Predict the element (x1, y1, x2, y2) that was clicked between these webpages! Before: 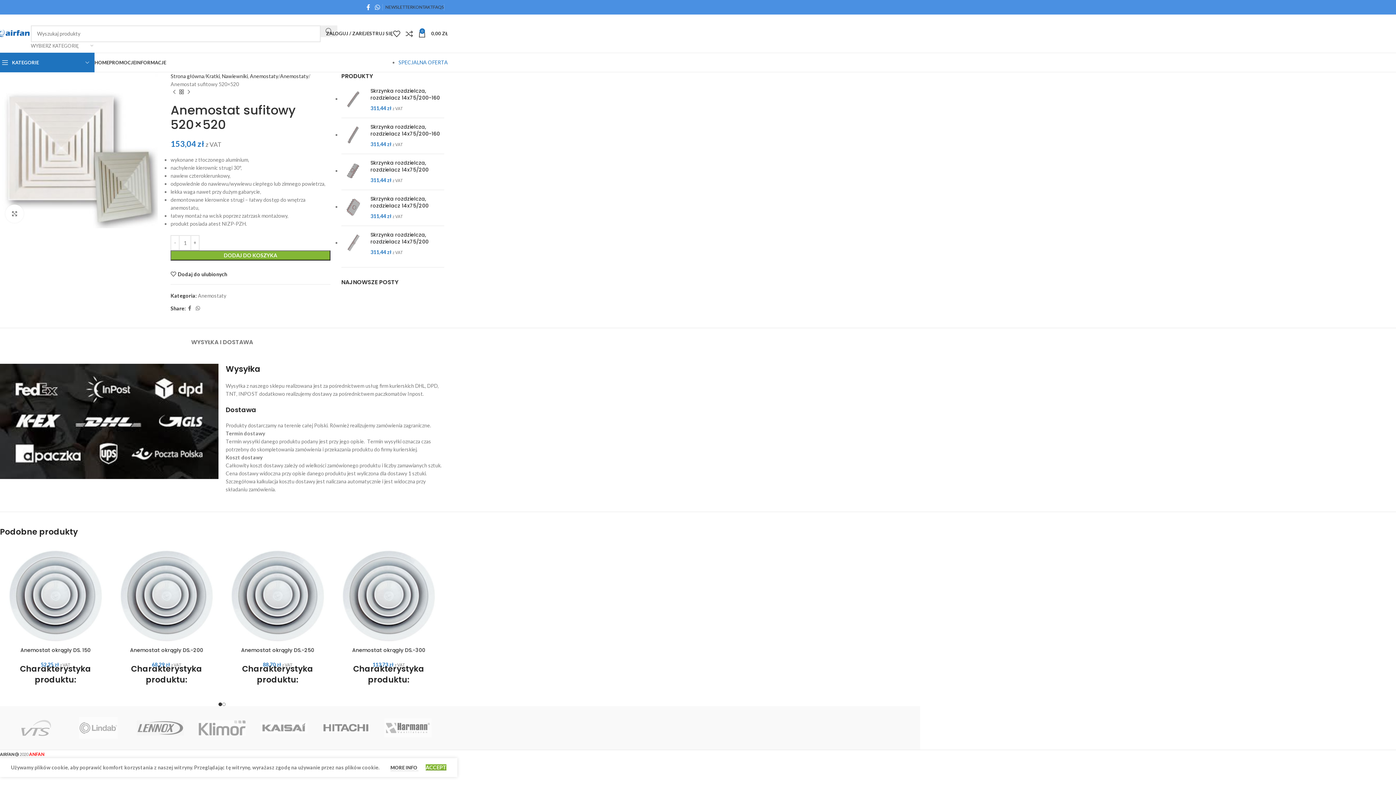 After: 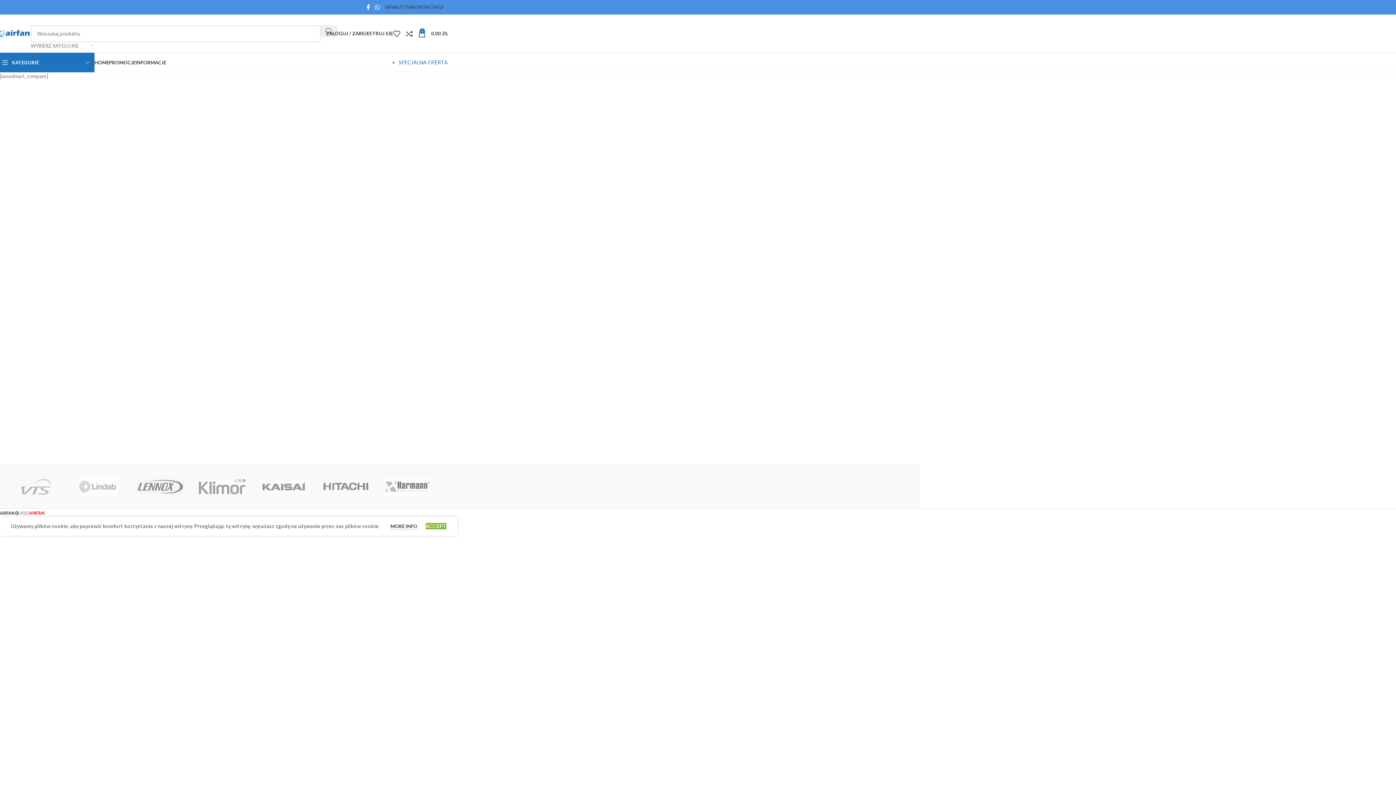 Action: bbox: (405, 26, 418, 40) label: 0